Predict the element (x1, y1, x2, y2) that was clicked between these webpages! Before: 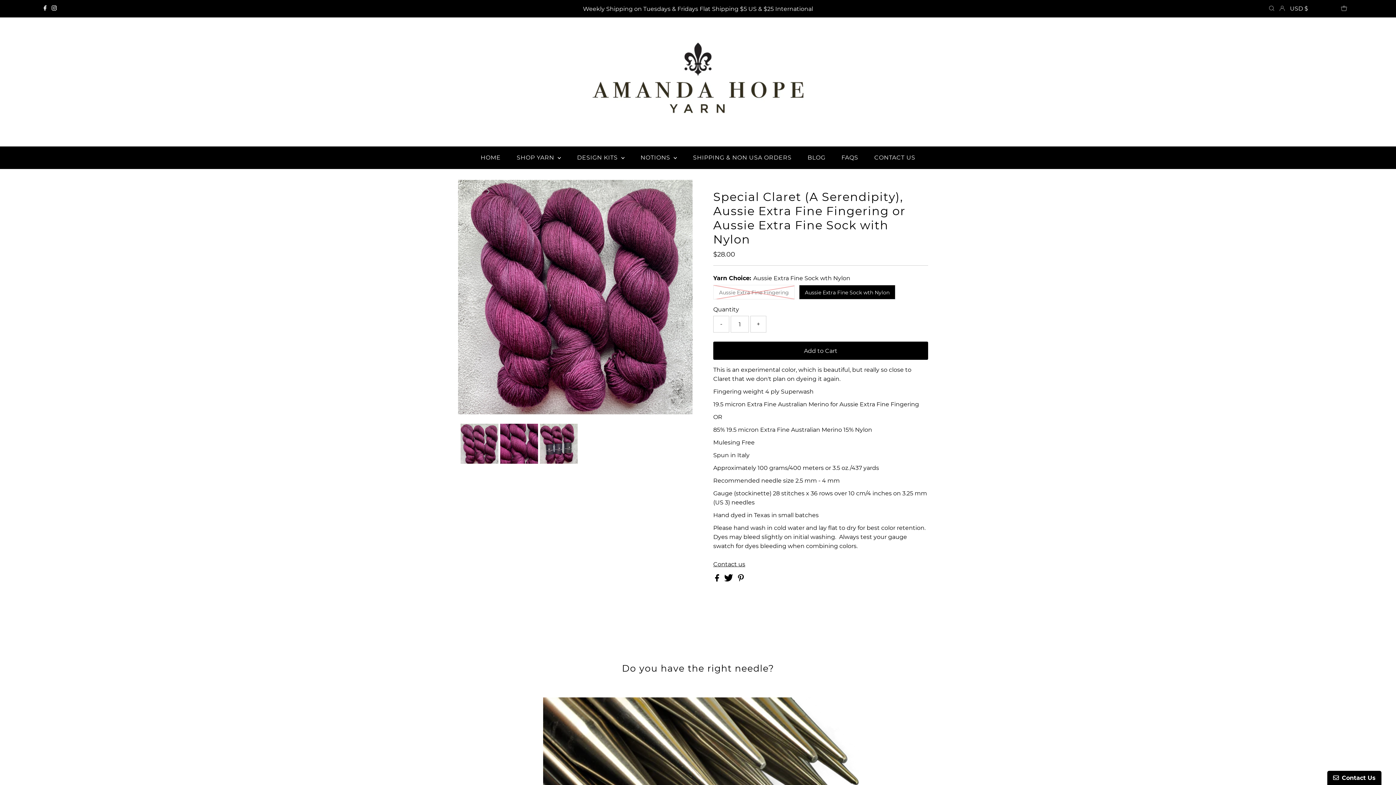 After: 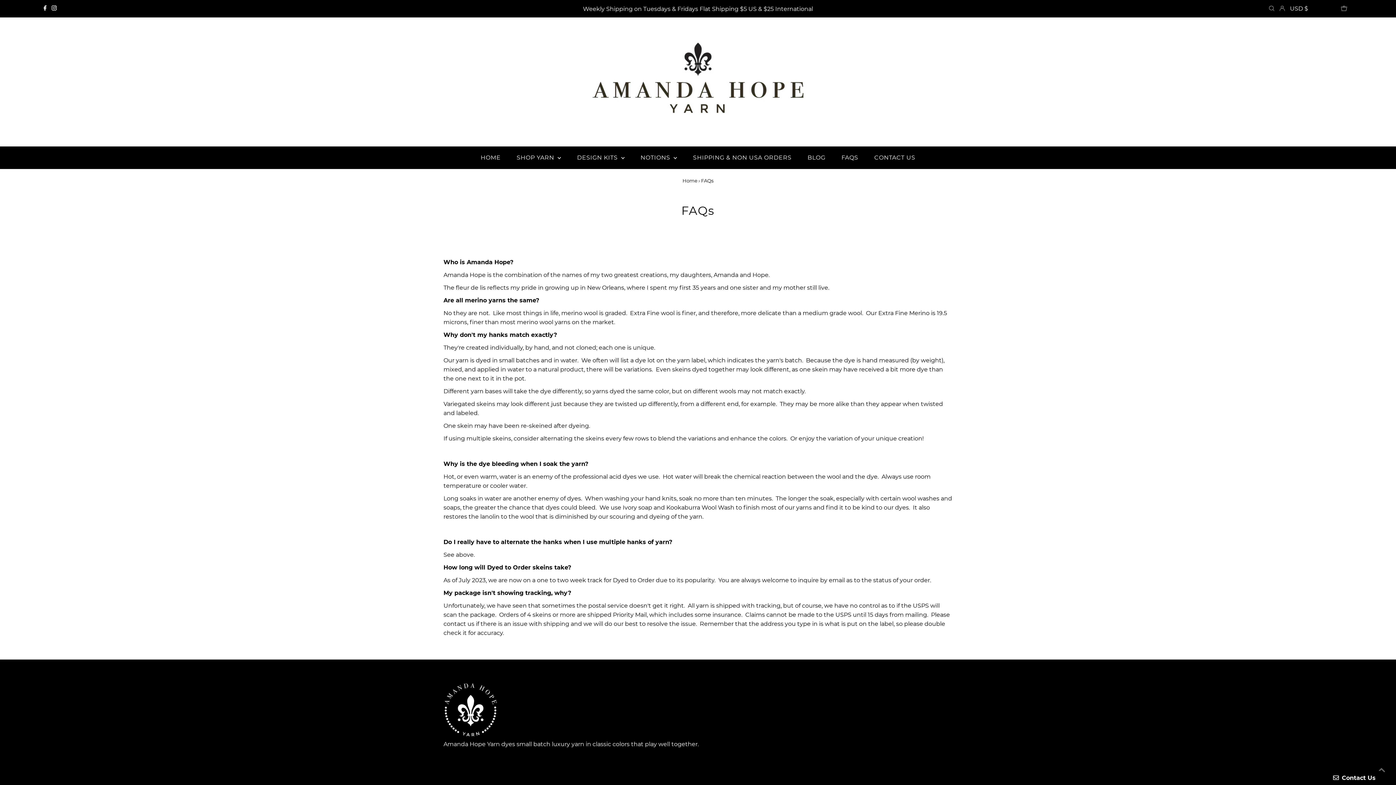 Action: label: FAQS bbox: (834, 146, 865, 168)